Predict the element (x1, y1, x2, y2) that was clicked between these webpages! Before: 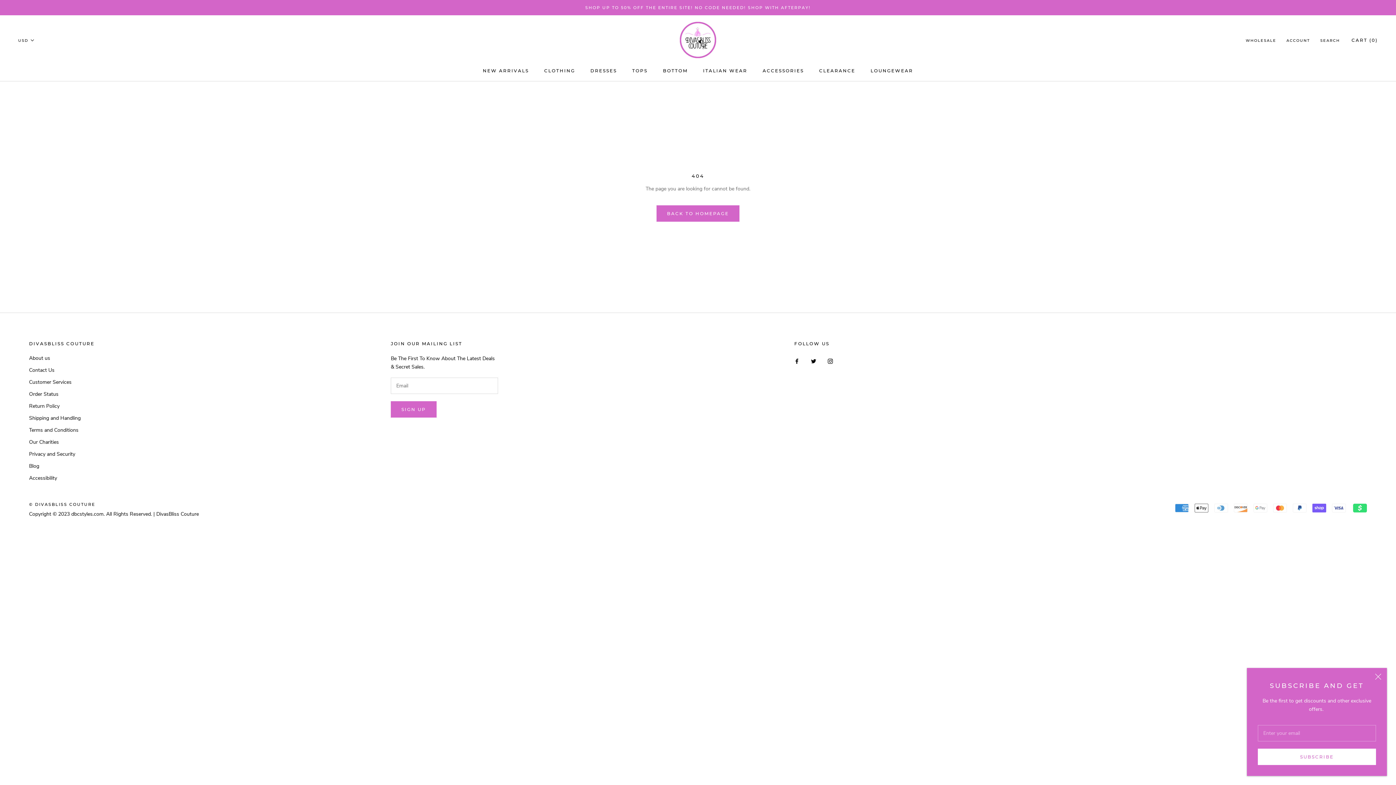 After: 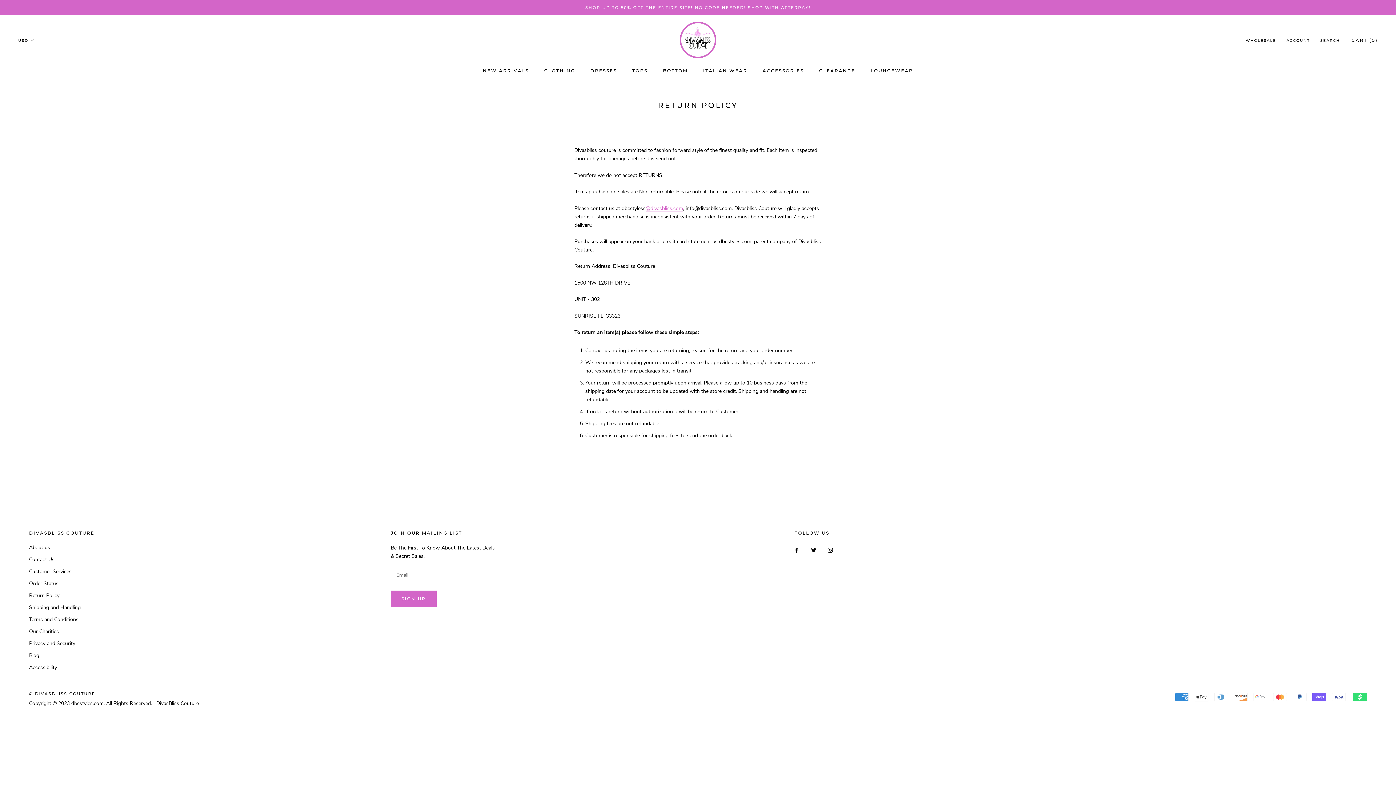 Action: bbox: (29, 402, 94, 410) label: Return Policy